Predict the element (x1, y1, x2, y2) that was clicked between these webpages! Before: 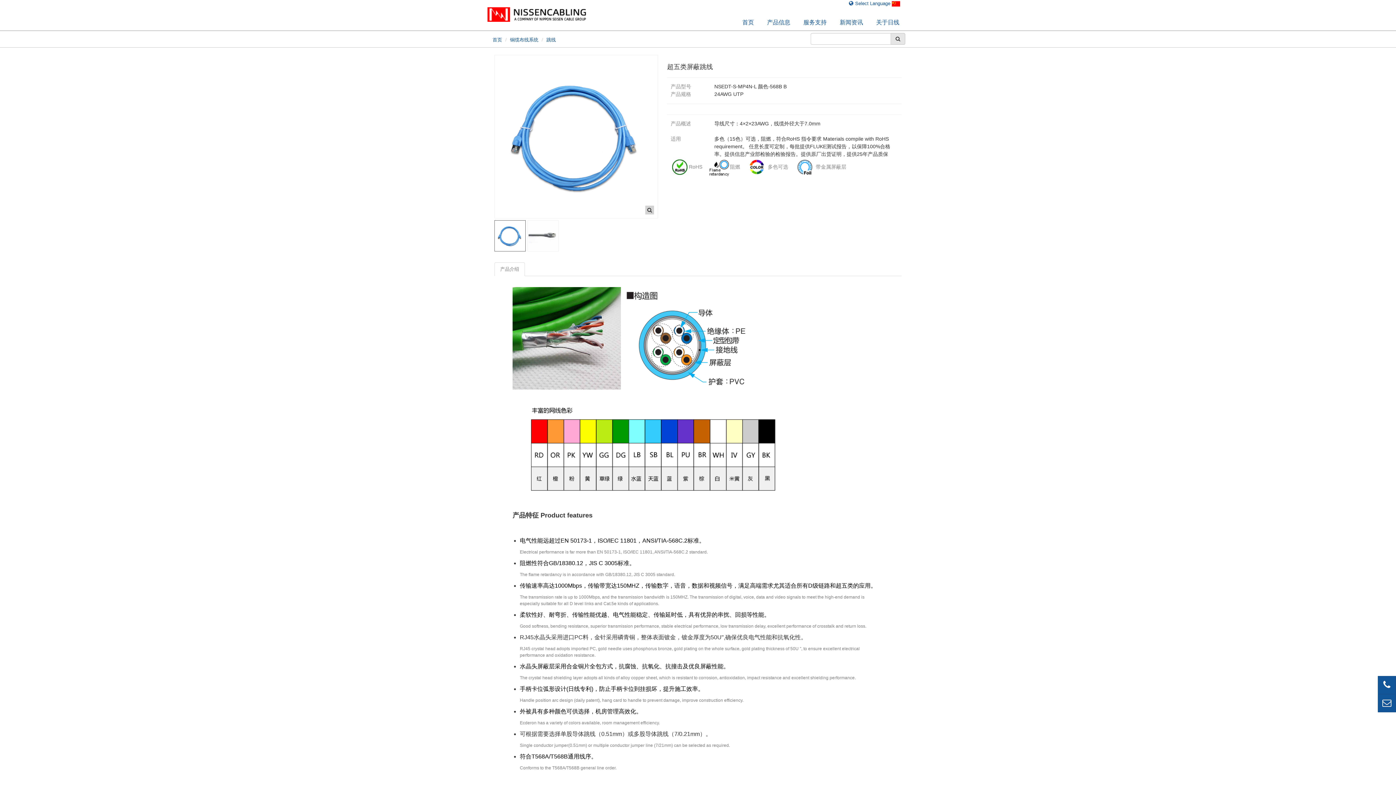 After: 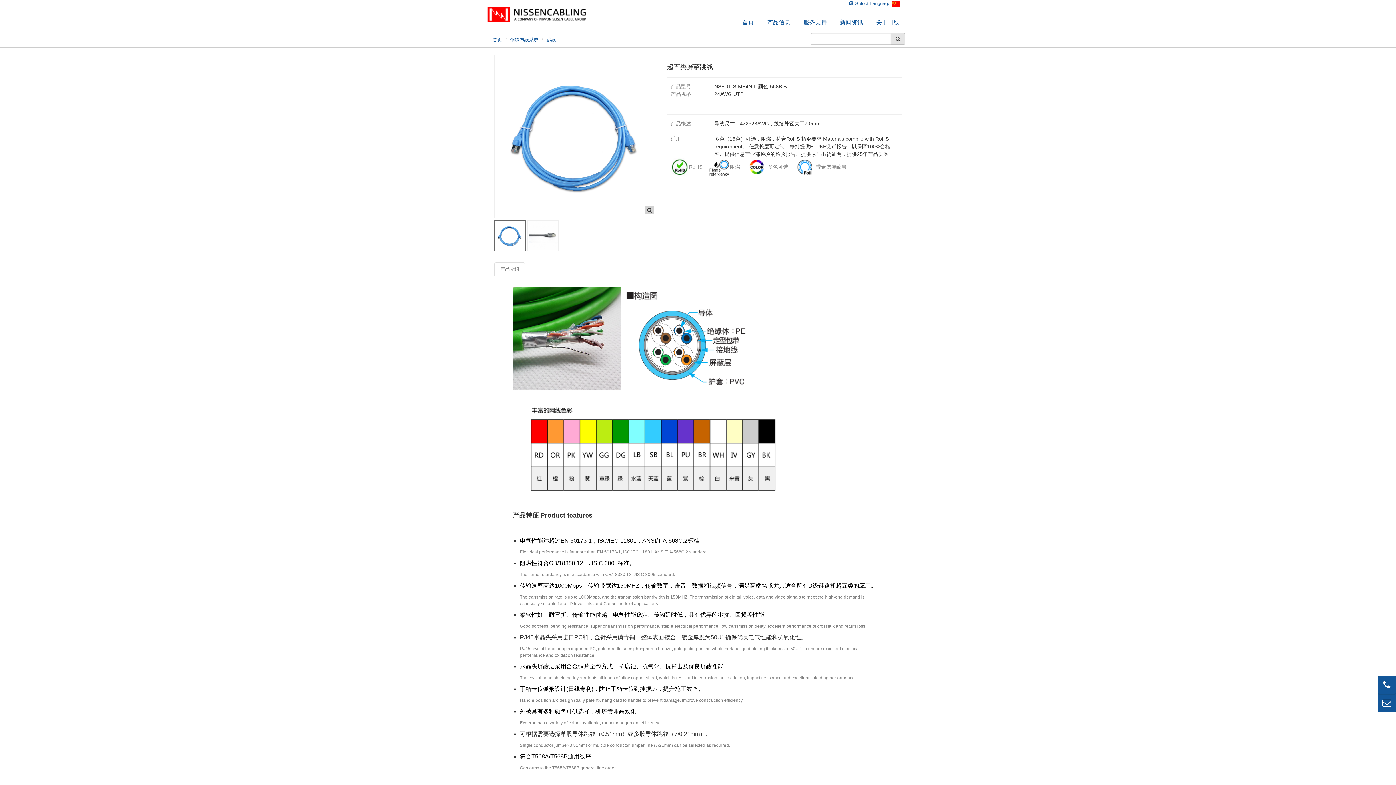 Action: bbox: (494, 262, 525, 276) label: 产品介绍